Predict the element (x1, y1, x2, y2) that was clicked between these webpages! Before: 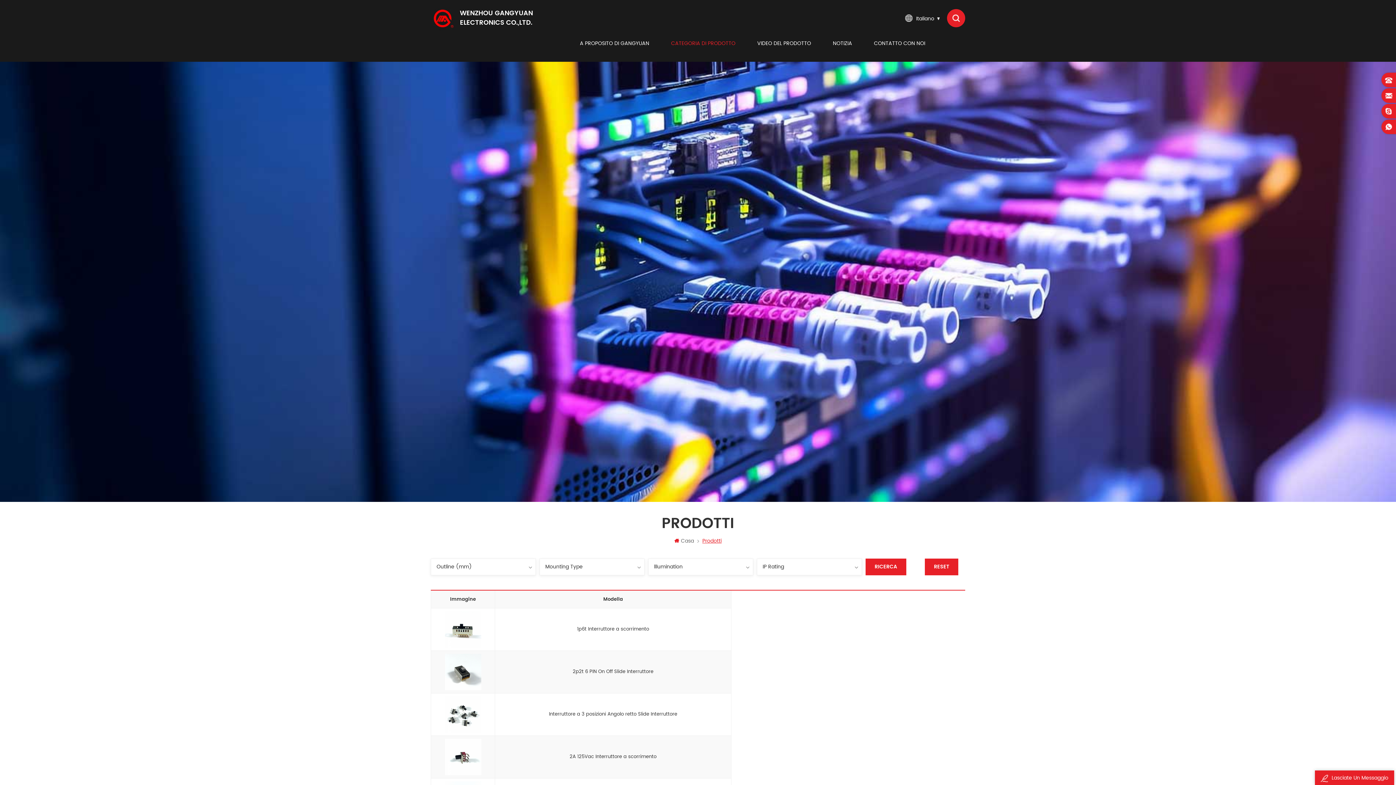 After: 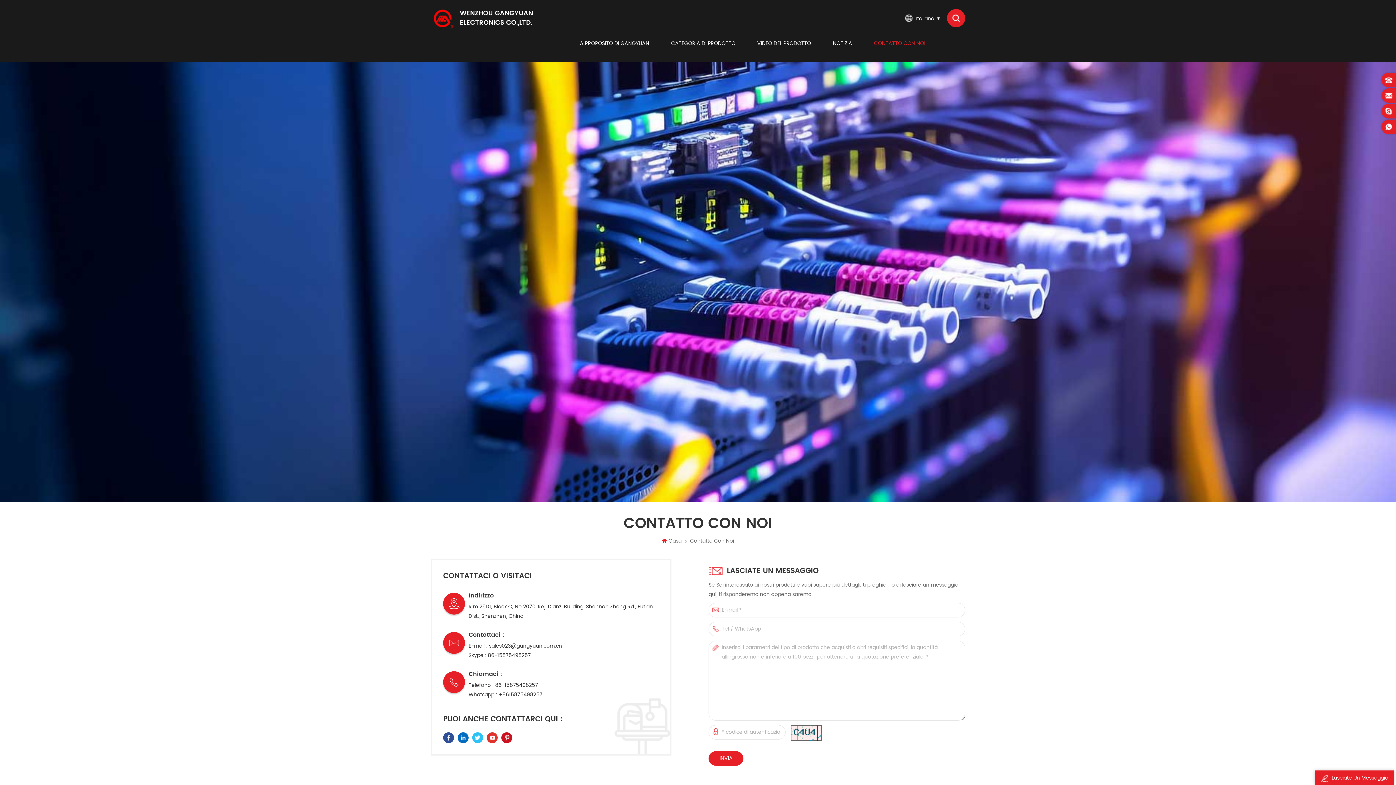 Action: label: CONTATTO CON NOI bbox: (874, 25, 925, 61)